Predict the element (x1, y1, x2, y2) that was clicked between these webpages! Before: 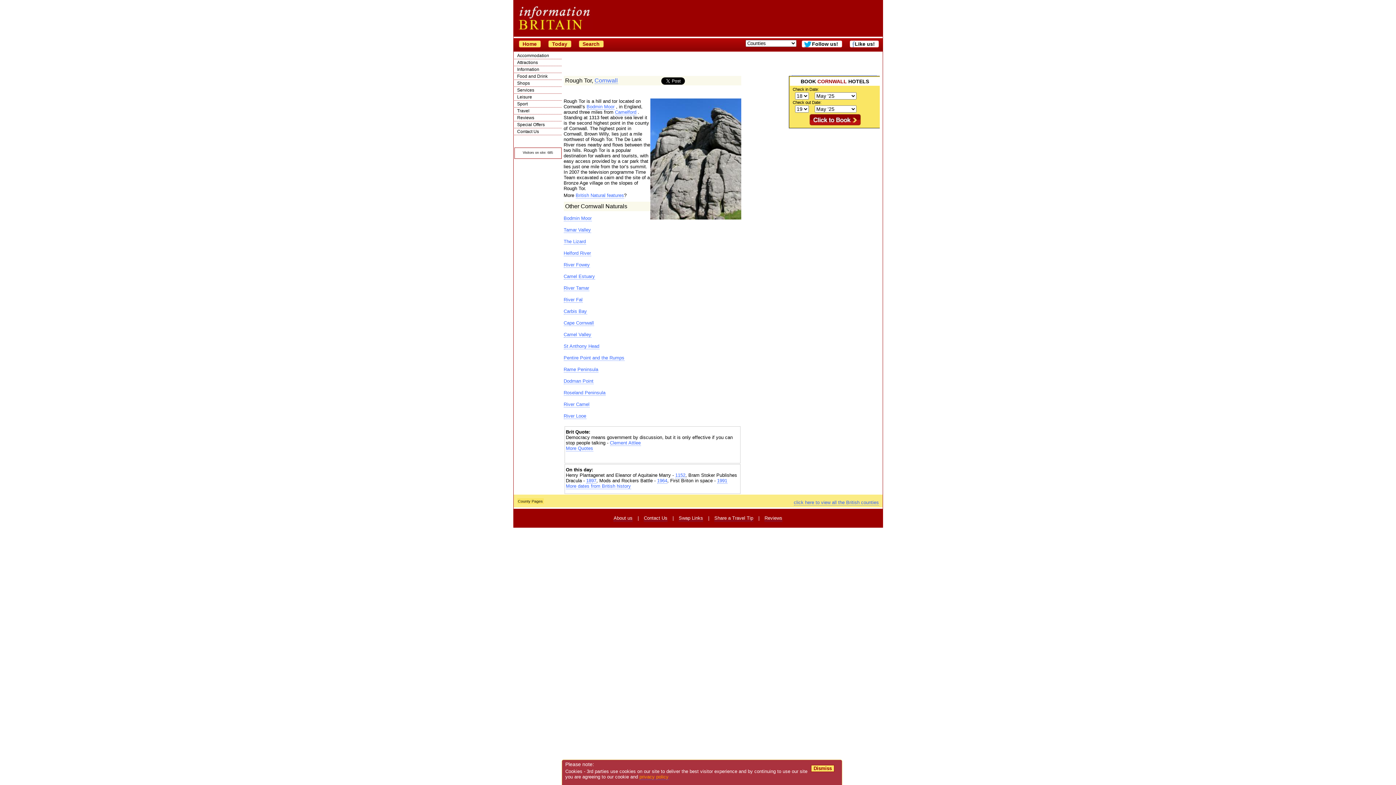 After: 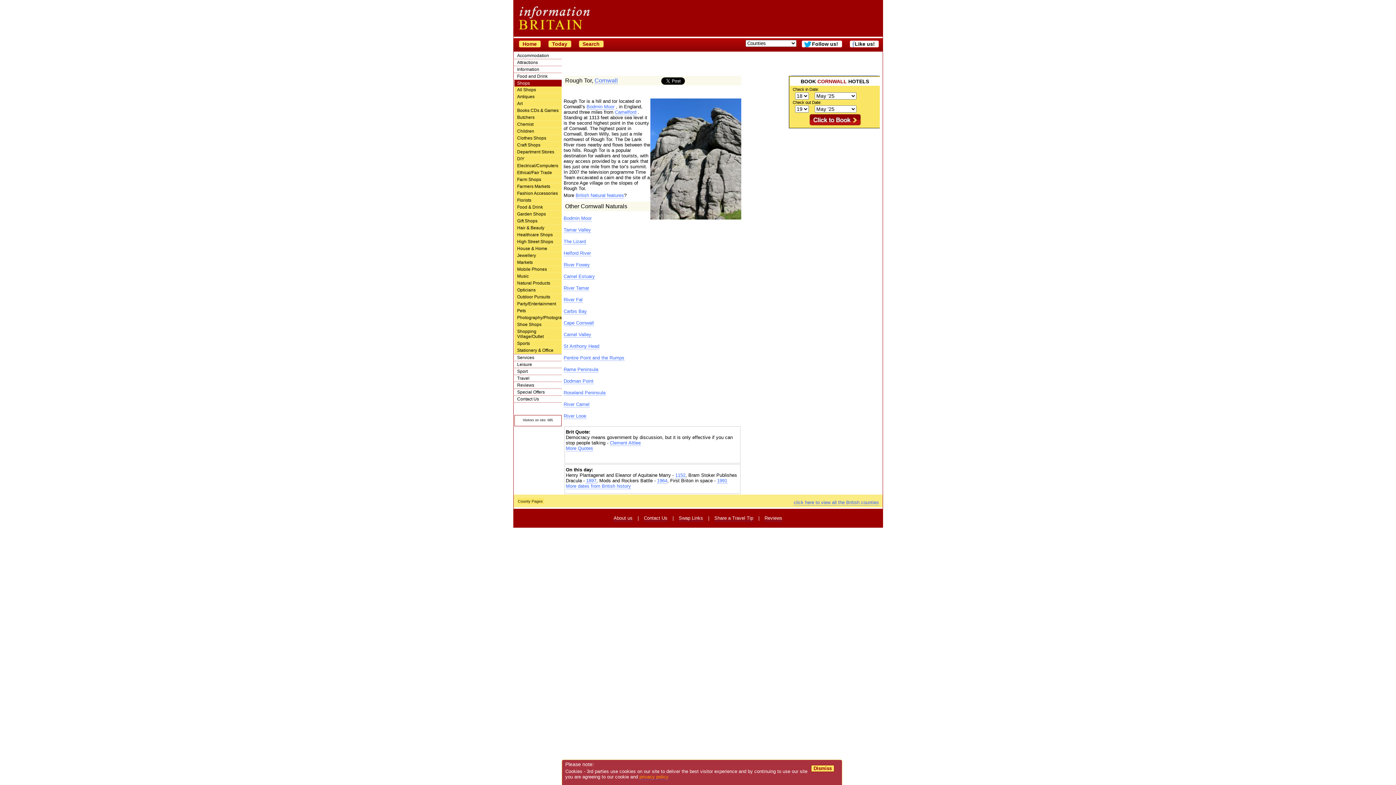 Action: bbox: (514, 80, 561, 86) label: Shops